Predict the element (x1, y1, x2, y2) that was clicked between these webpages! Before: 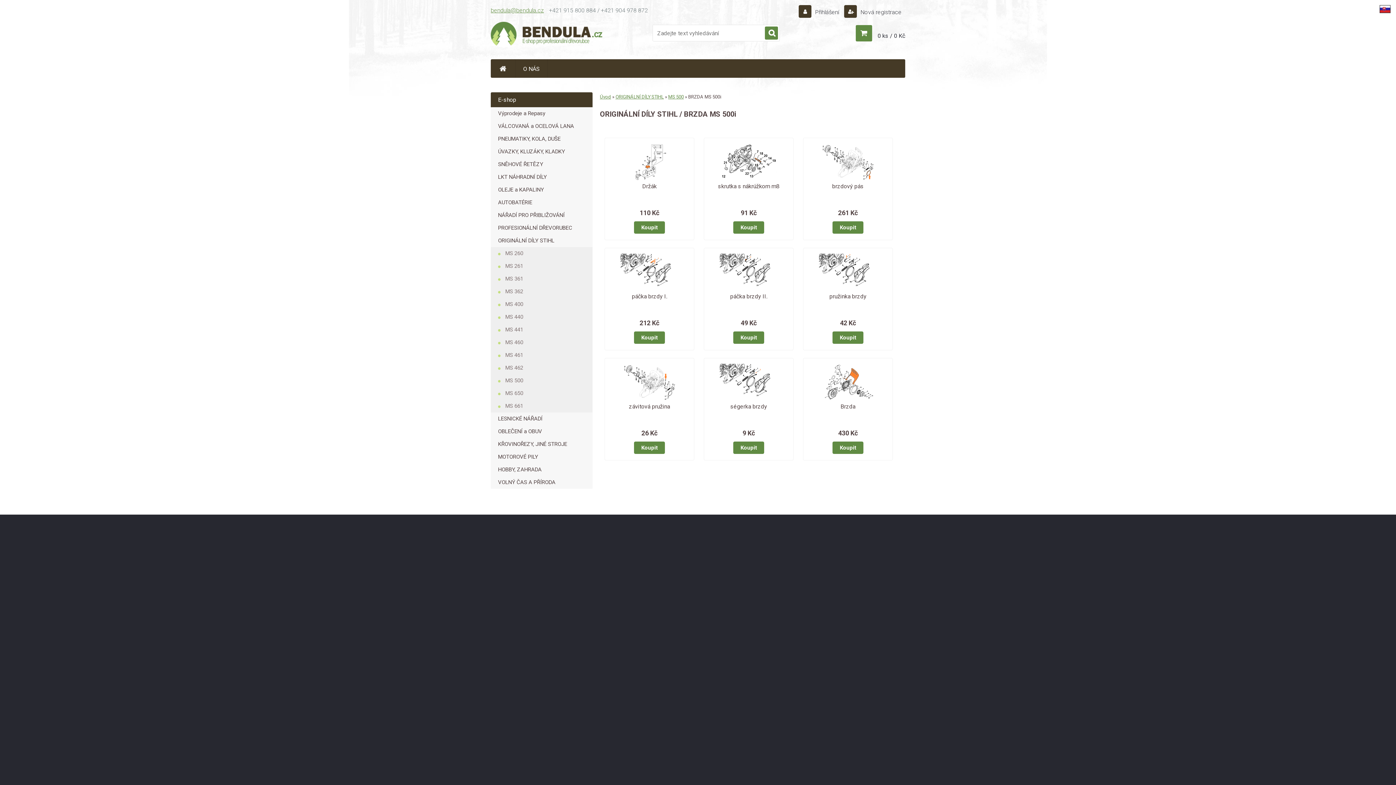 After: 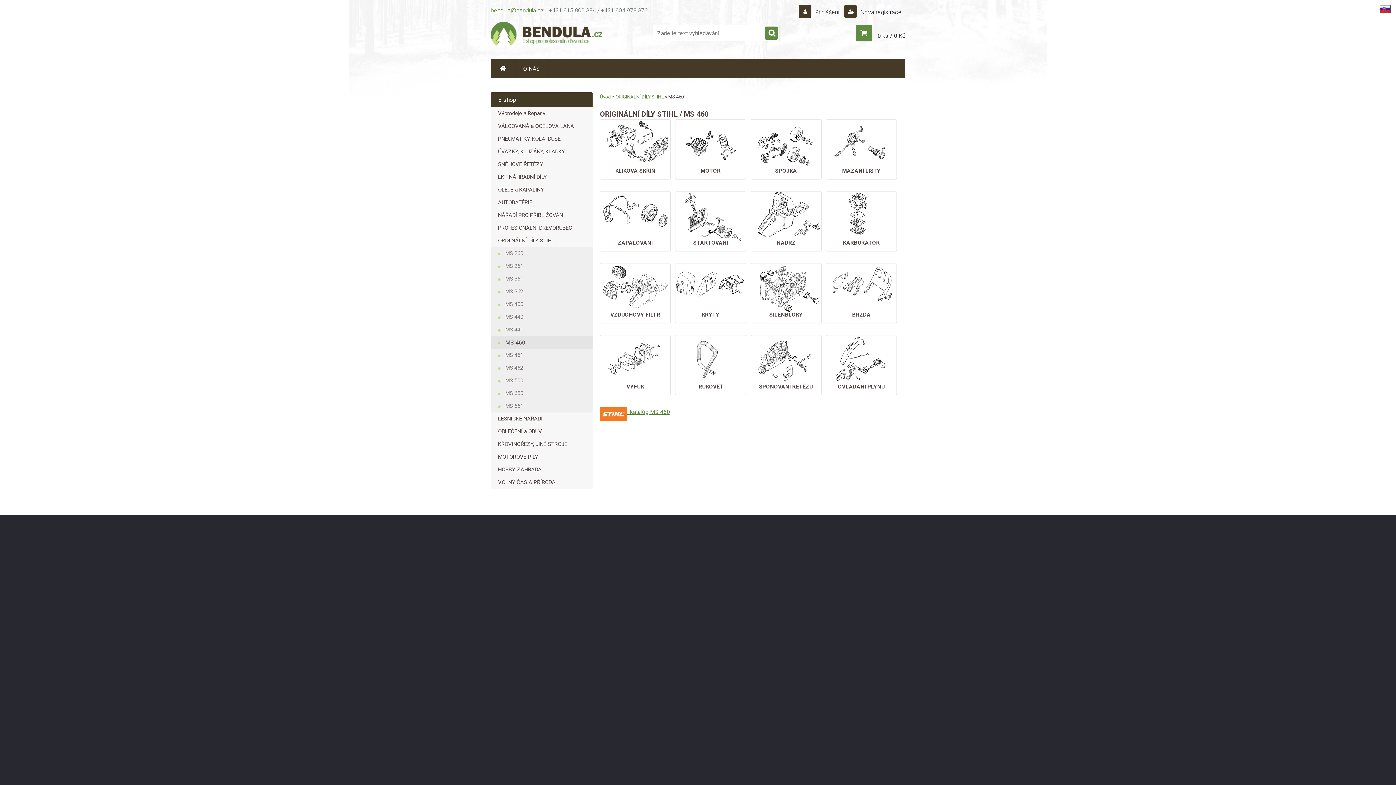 Action: label: MS 460 bbox: (490, 336, 592, 349)